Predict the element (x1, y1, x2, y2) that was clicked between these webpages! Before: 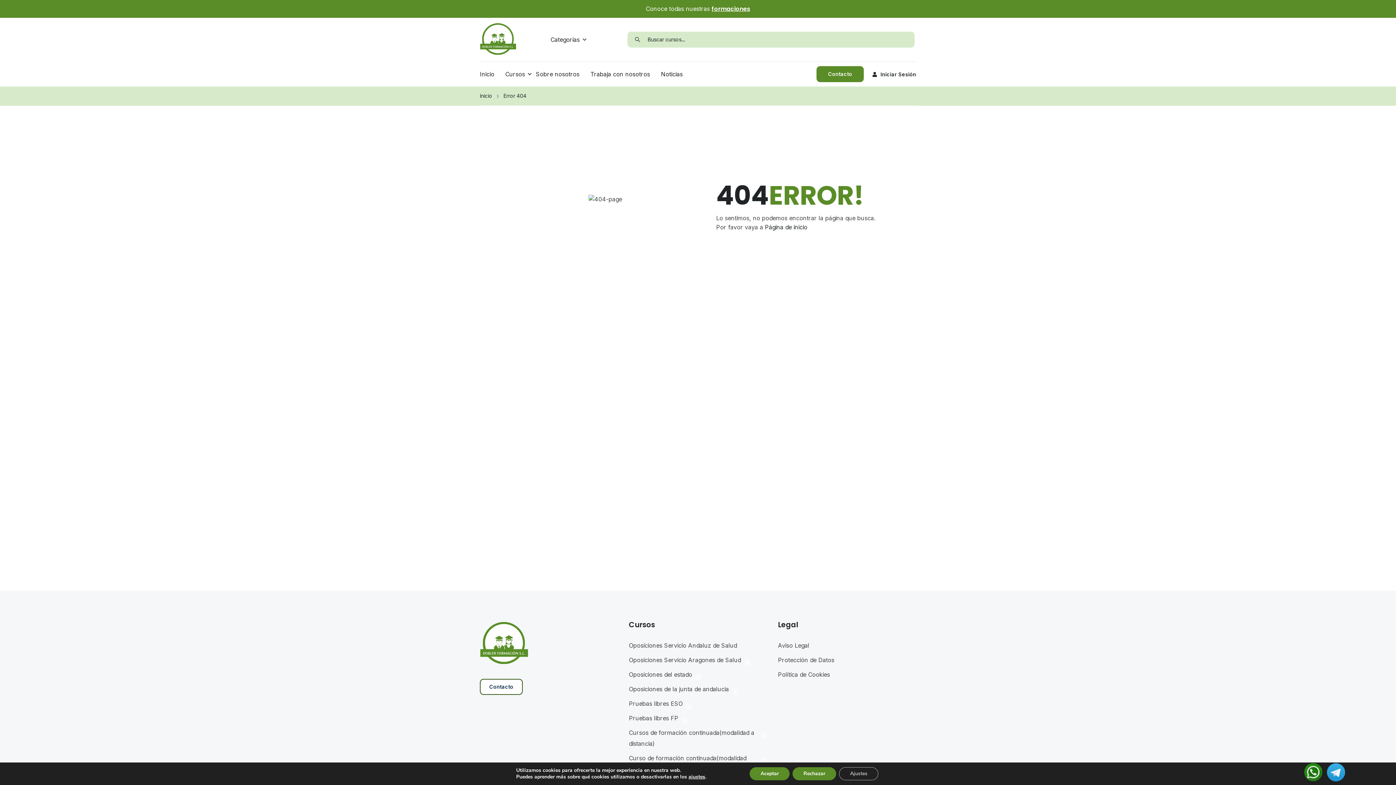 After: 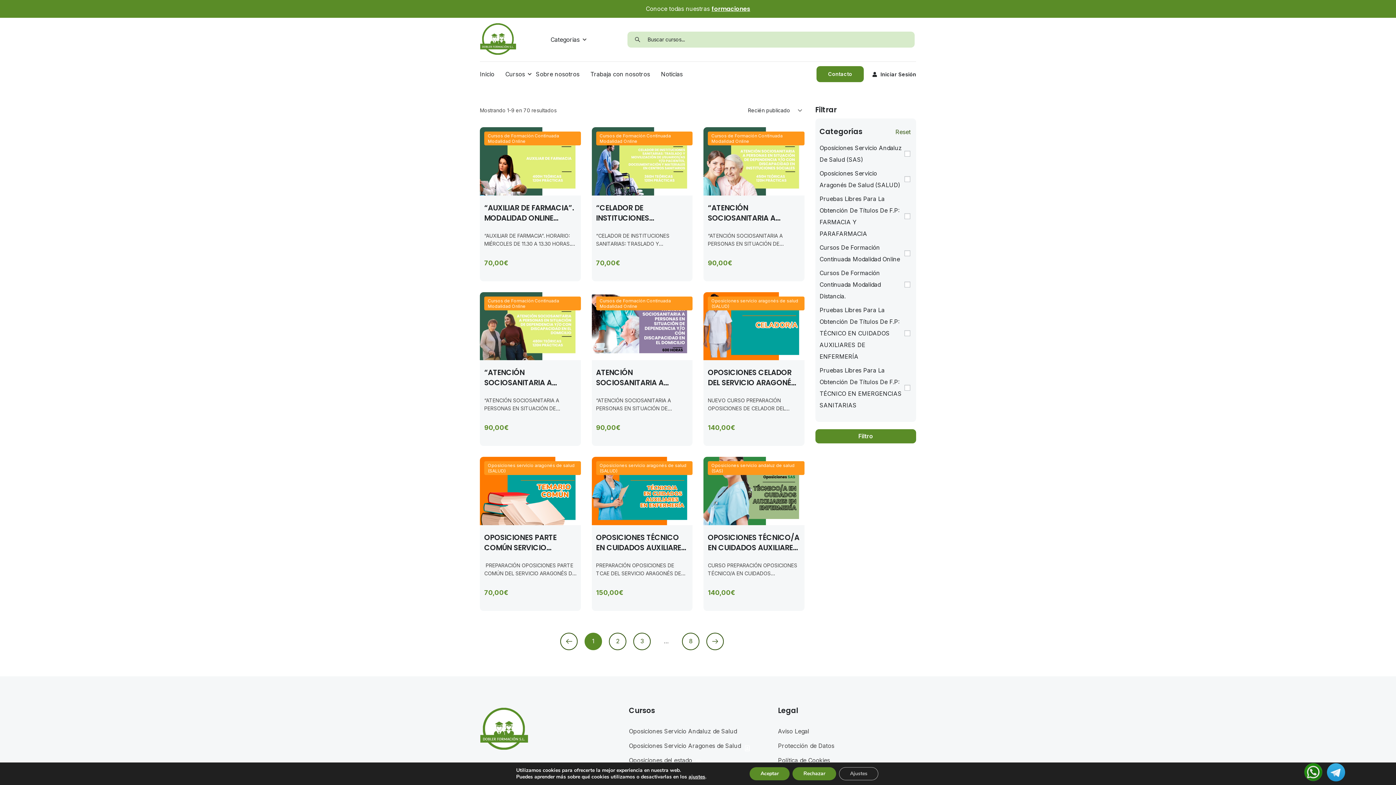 Action: bbox: (627, 31, 647, 47) label: search